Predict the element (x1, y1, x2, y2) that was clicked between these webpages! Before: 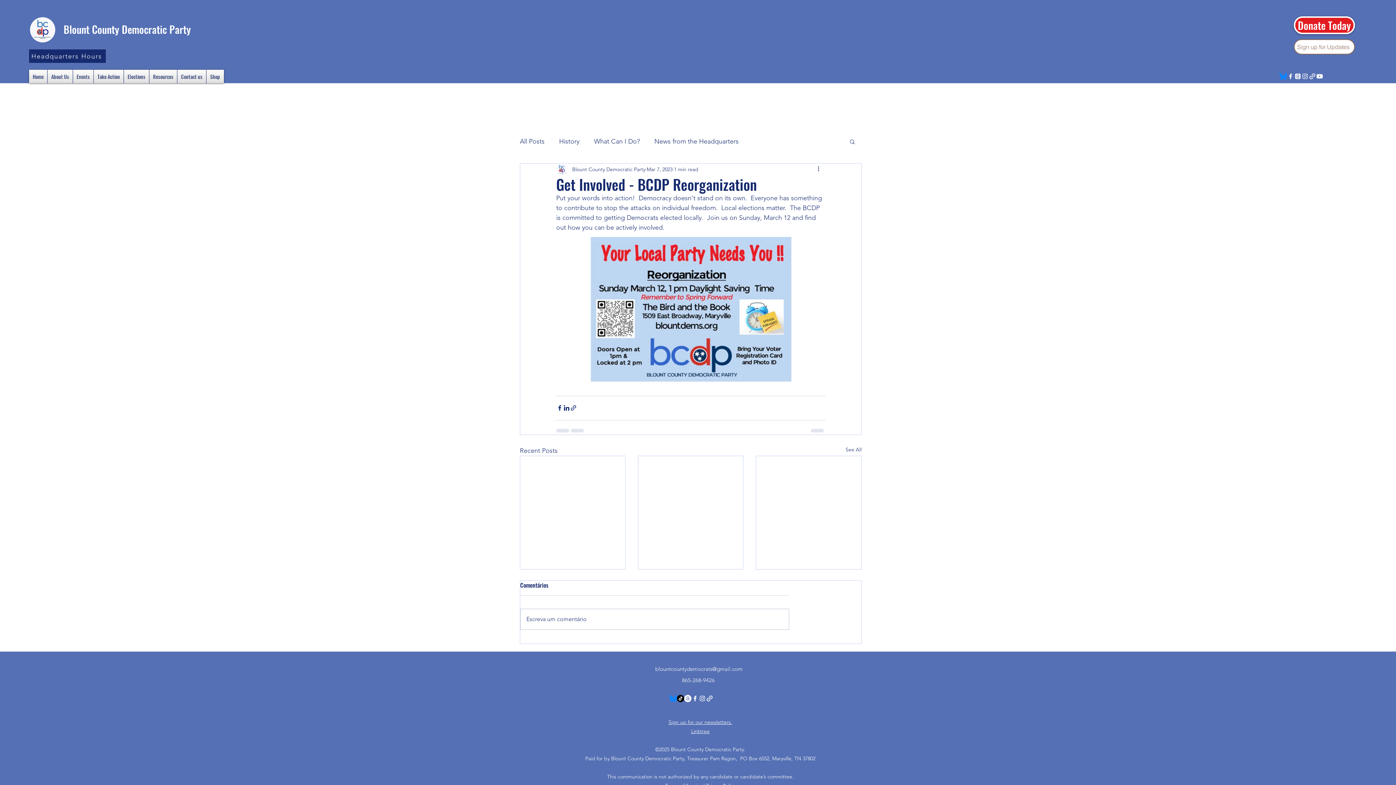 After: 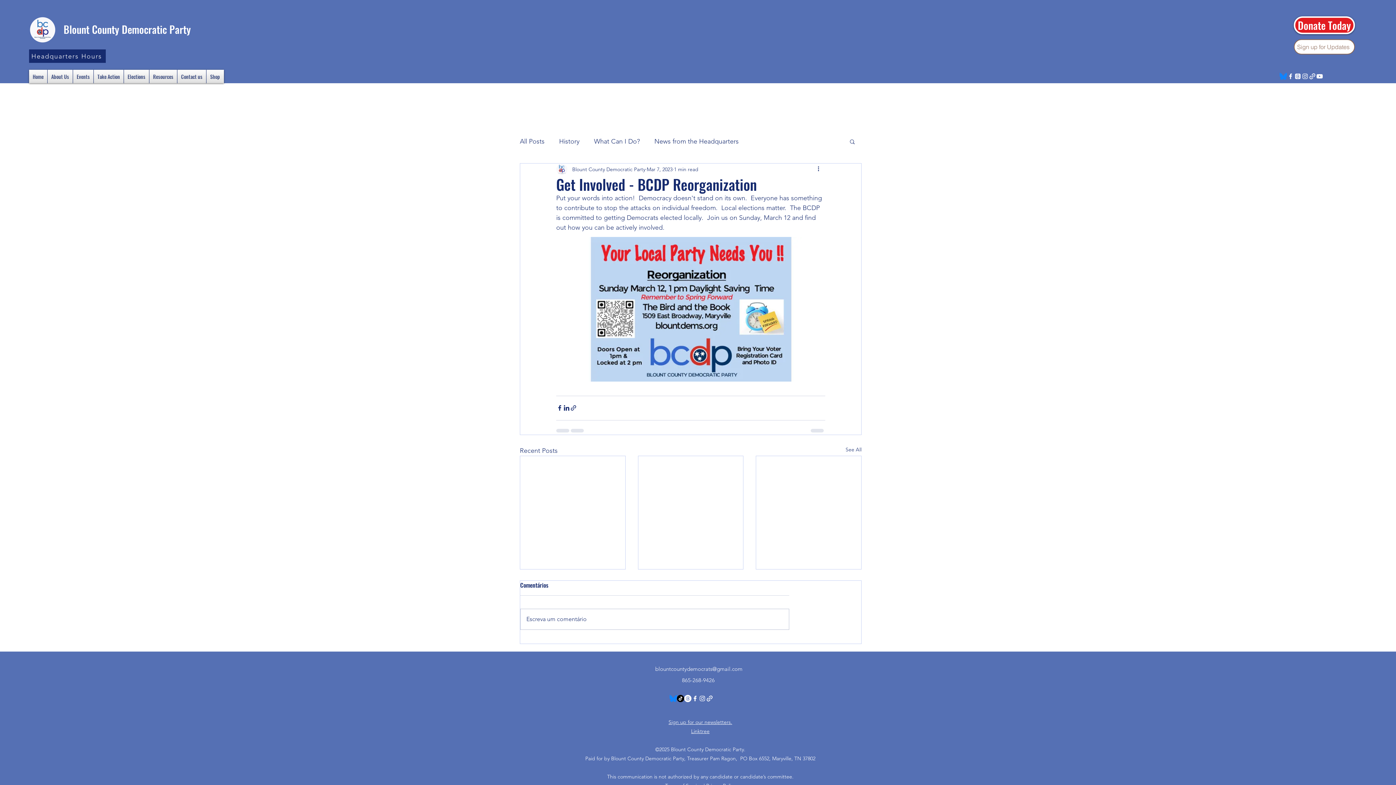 Action: label: Threads   bbox: (1294, 72, 1301, 80)